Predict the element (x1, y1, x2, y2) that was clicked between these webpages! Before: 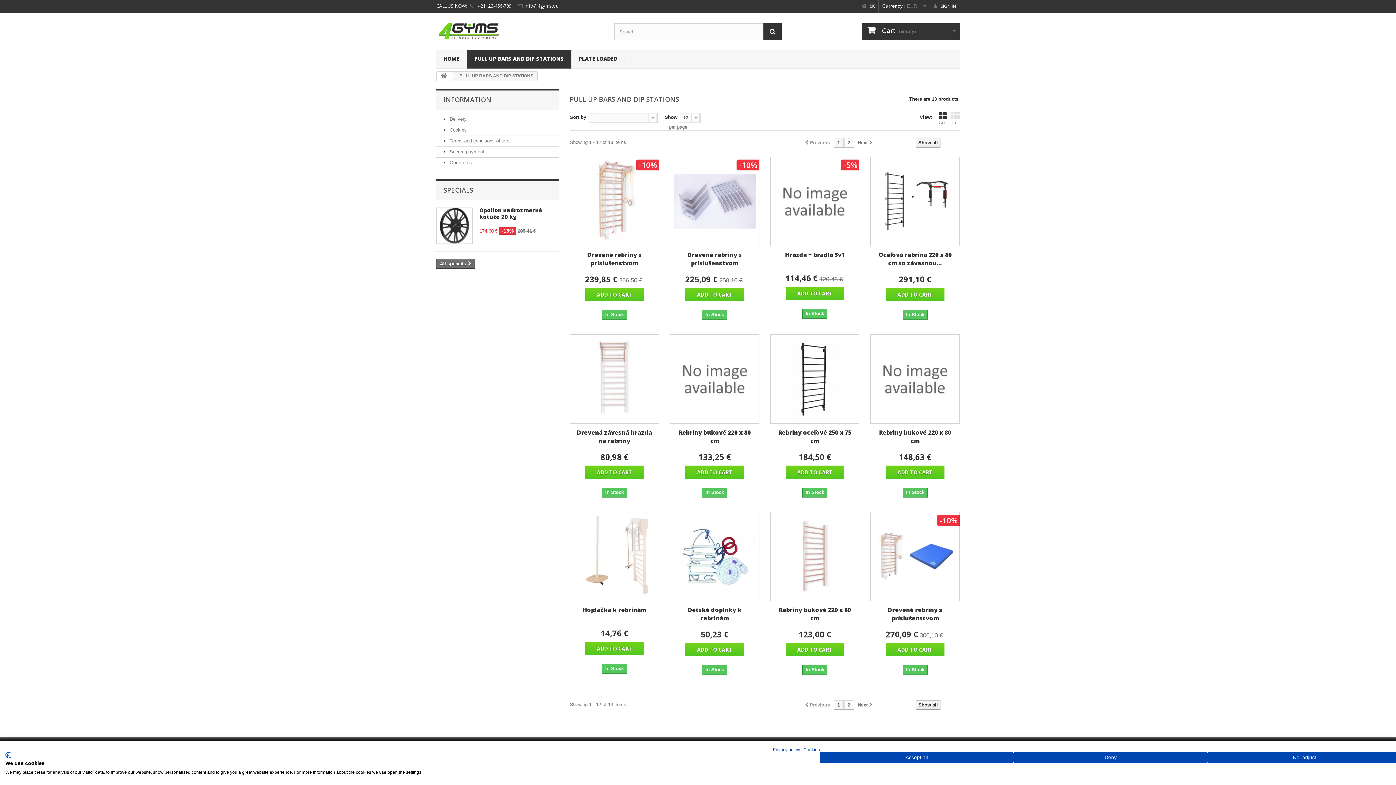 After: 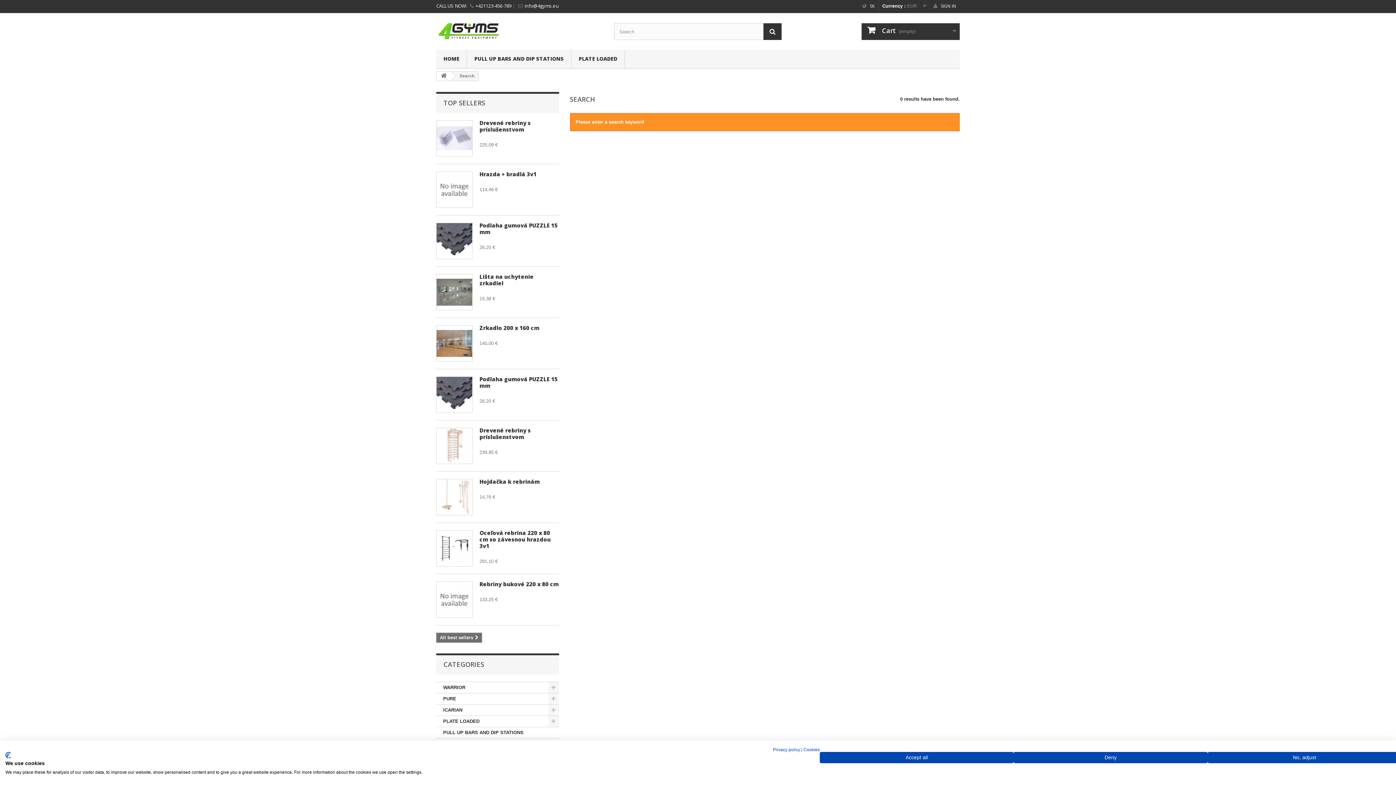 Action: bbox: (763, 23, 781, 40)